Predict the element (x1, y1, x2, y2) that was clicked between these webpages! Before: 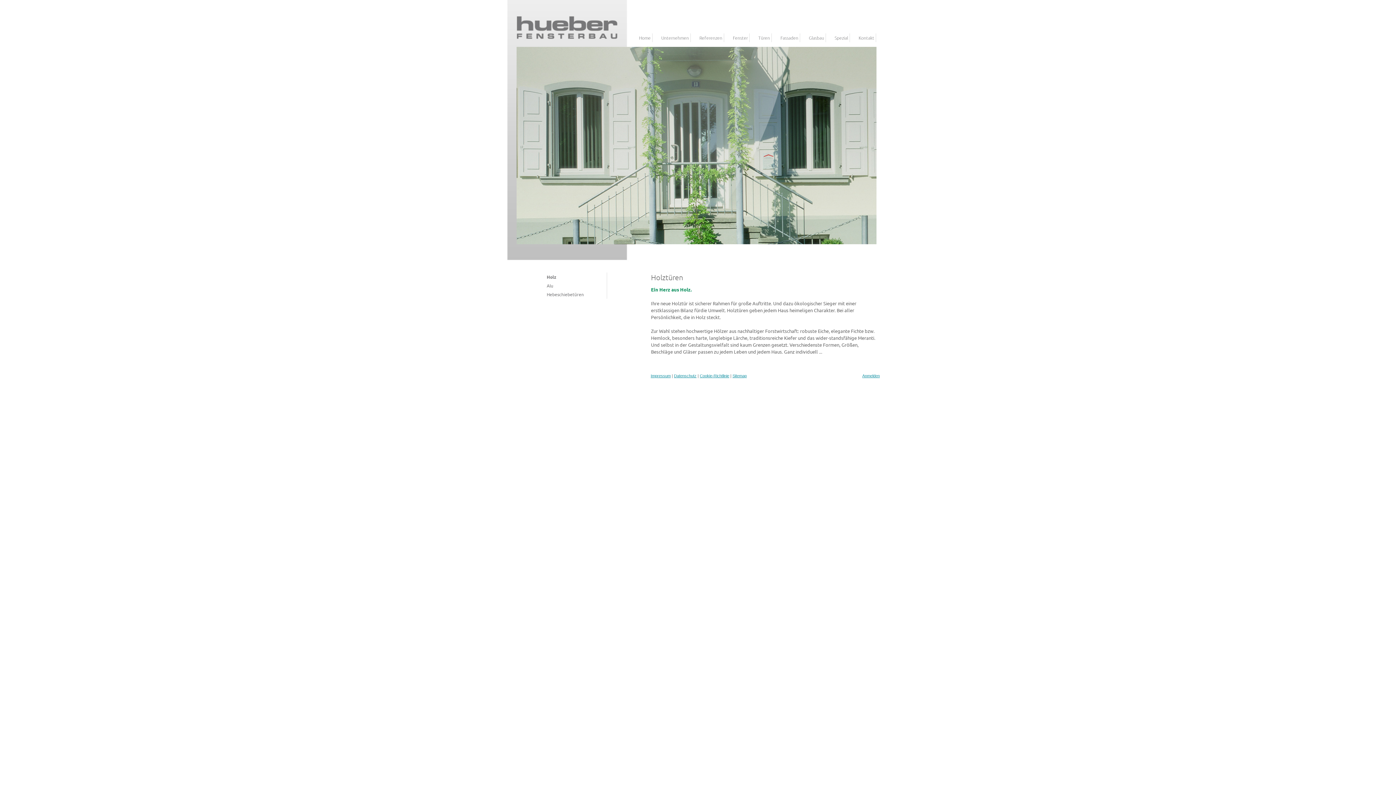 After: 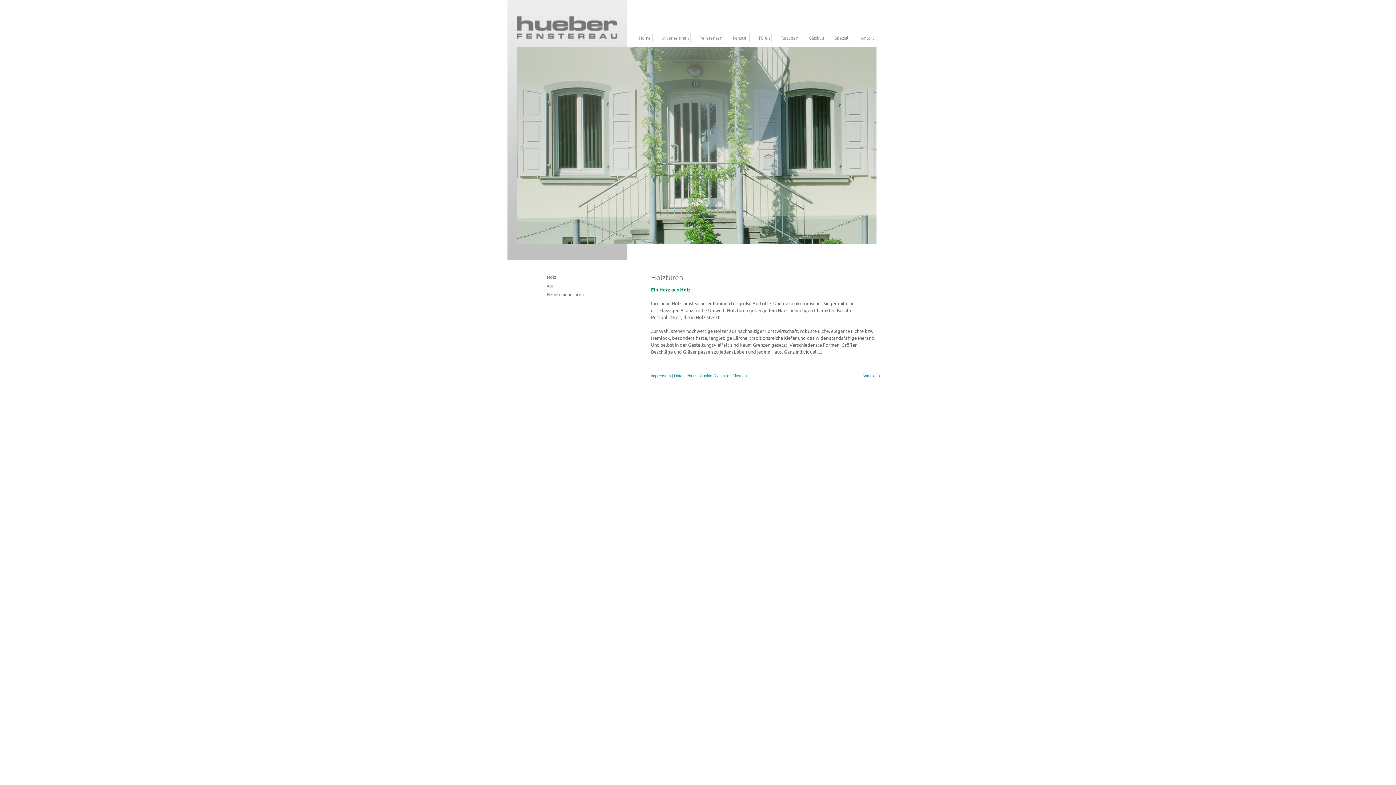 Action: bbox: (541, 272, 607, 281) label: Holz